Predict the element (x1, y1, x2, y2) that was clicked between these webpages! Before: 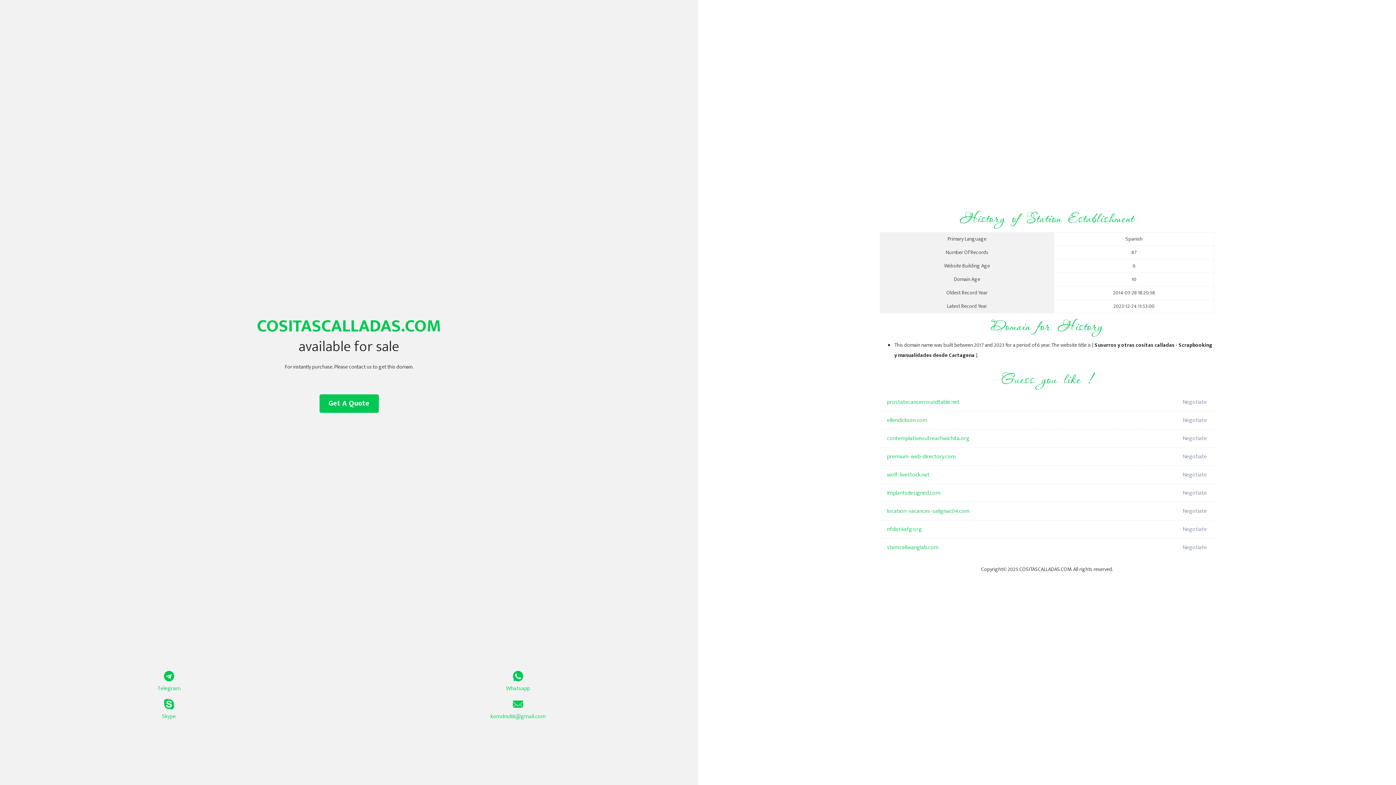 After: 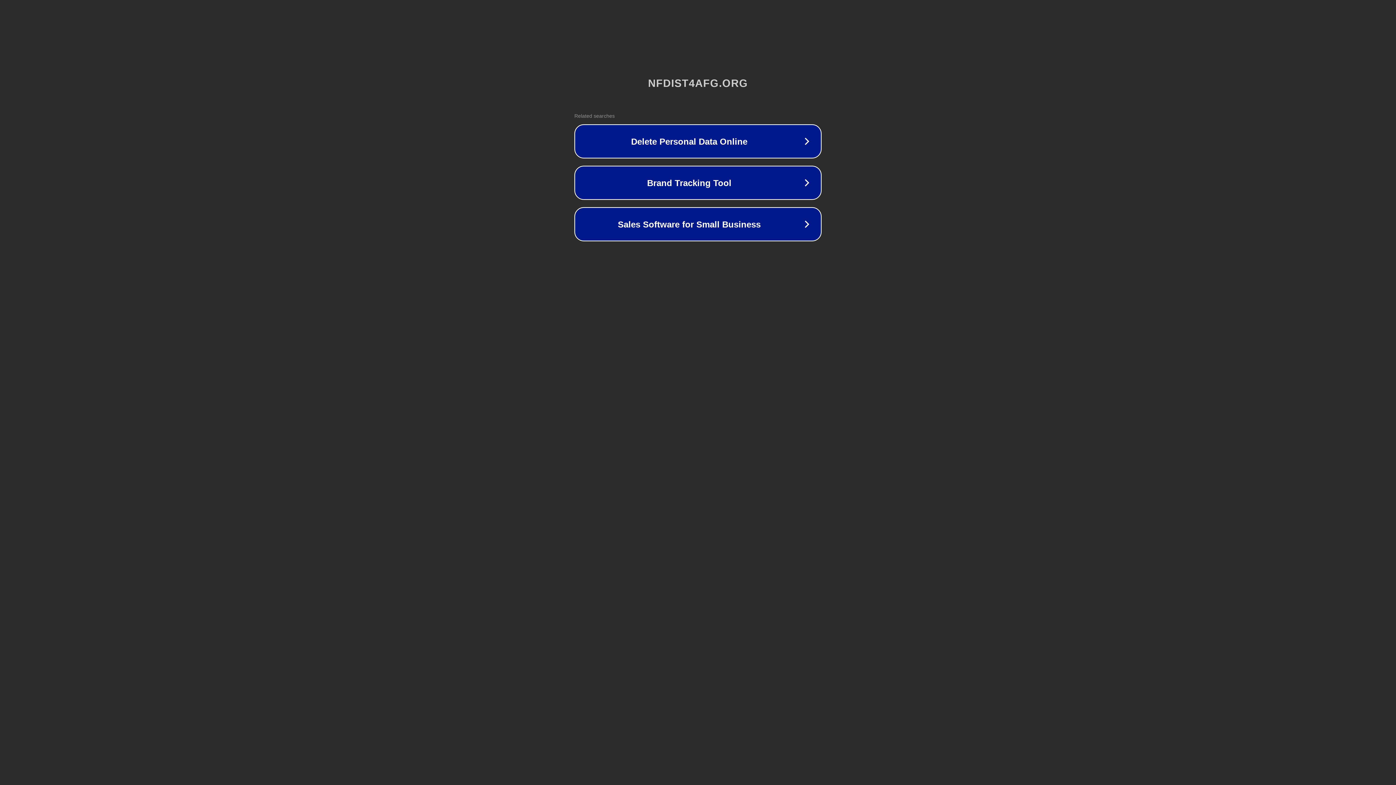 Action: bbox: (887, 520, 1098, 538) label: nfdist4afg.org